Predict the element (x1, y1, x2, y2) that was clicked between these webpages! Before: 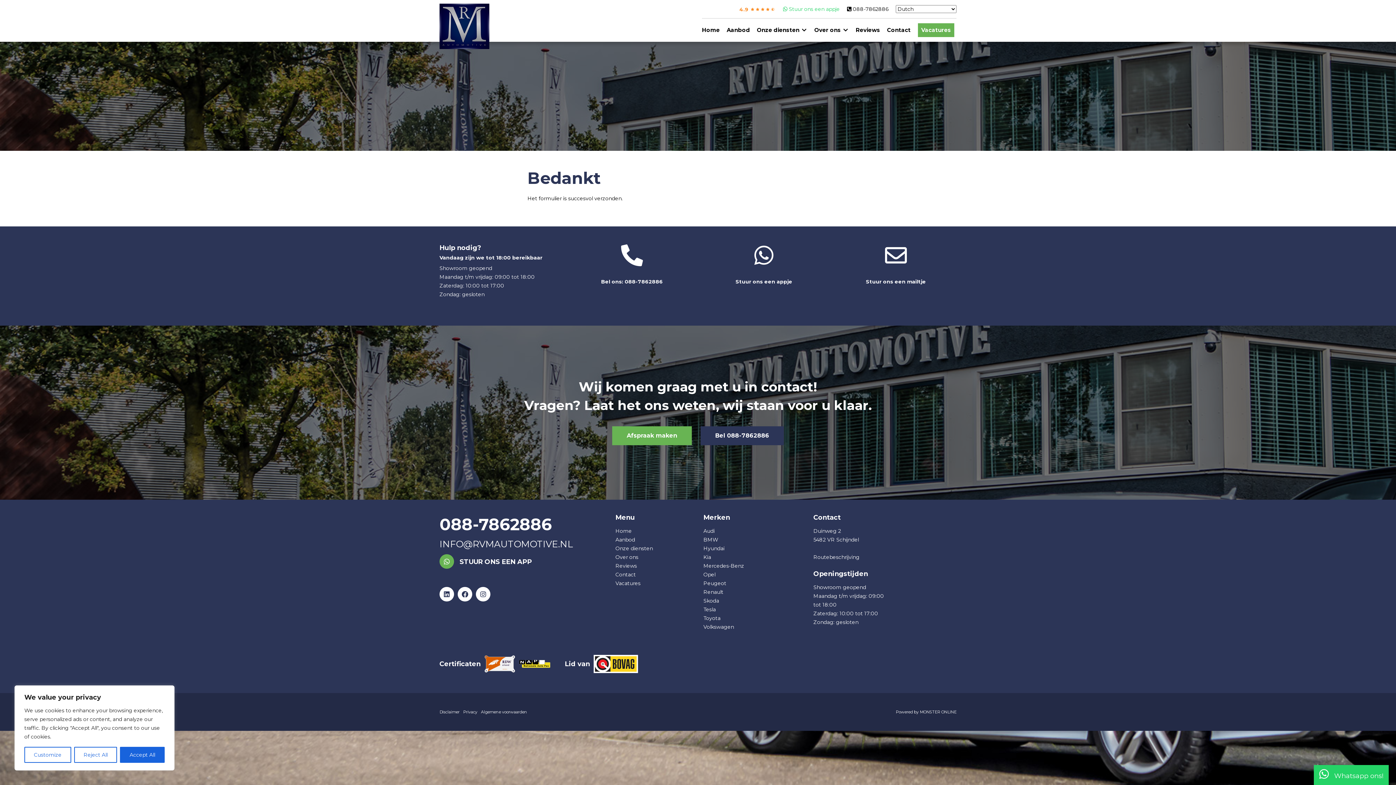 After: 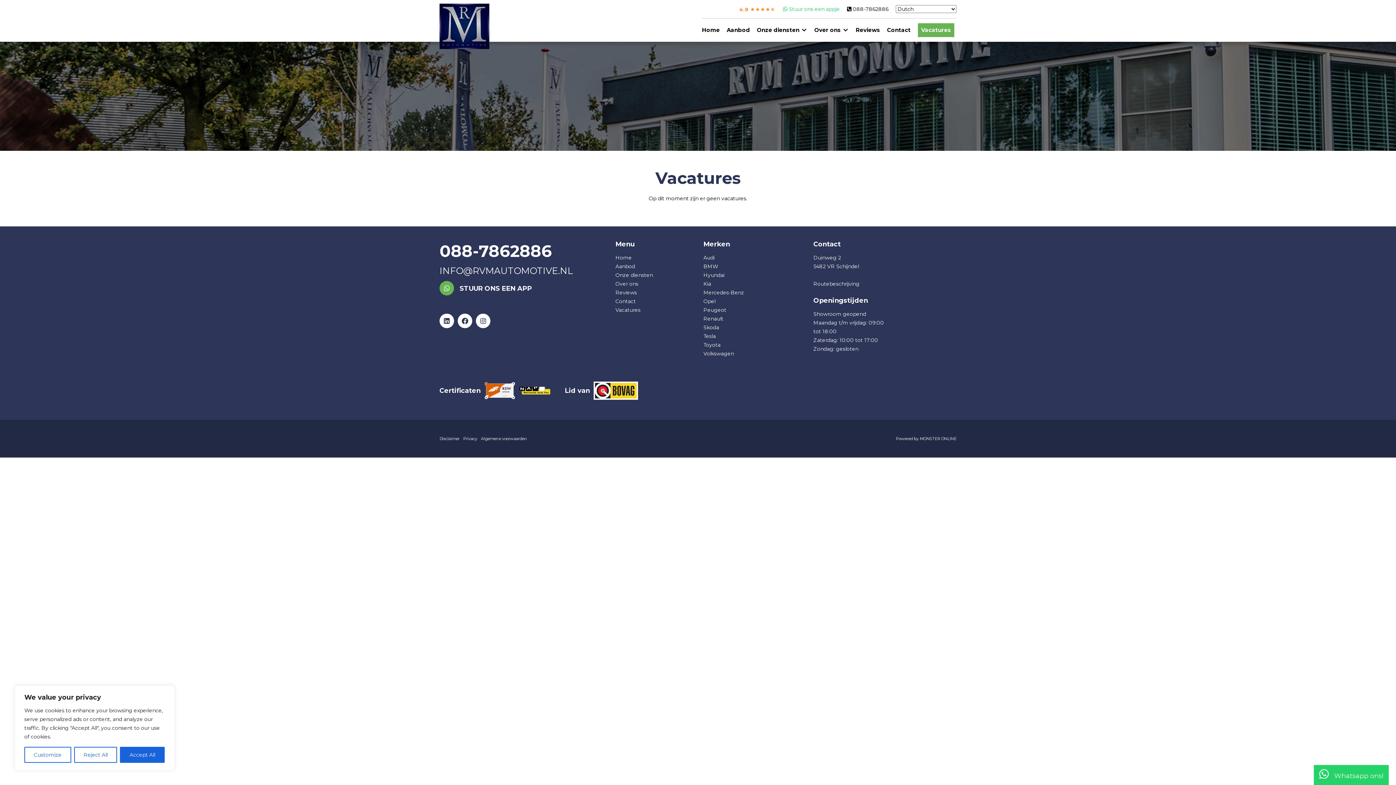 Action: bbox: (921, 18, 951, 41) label: Vacatures